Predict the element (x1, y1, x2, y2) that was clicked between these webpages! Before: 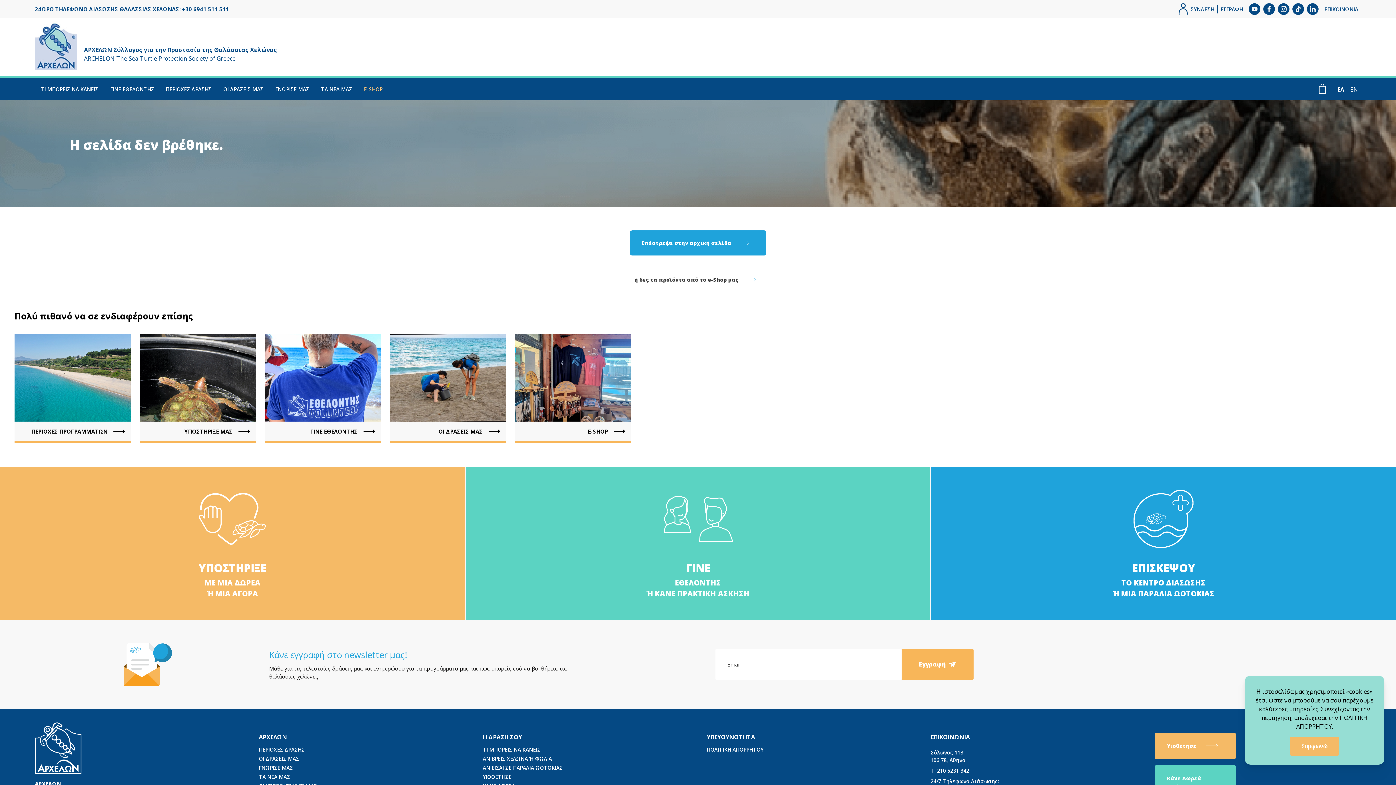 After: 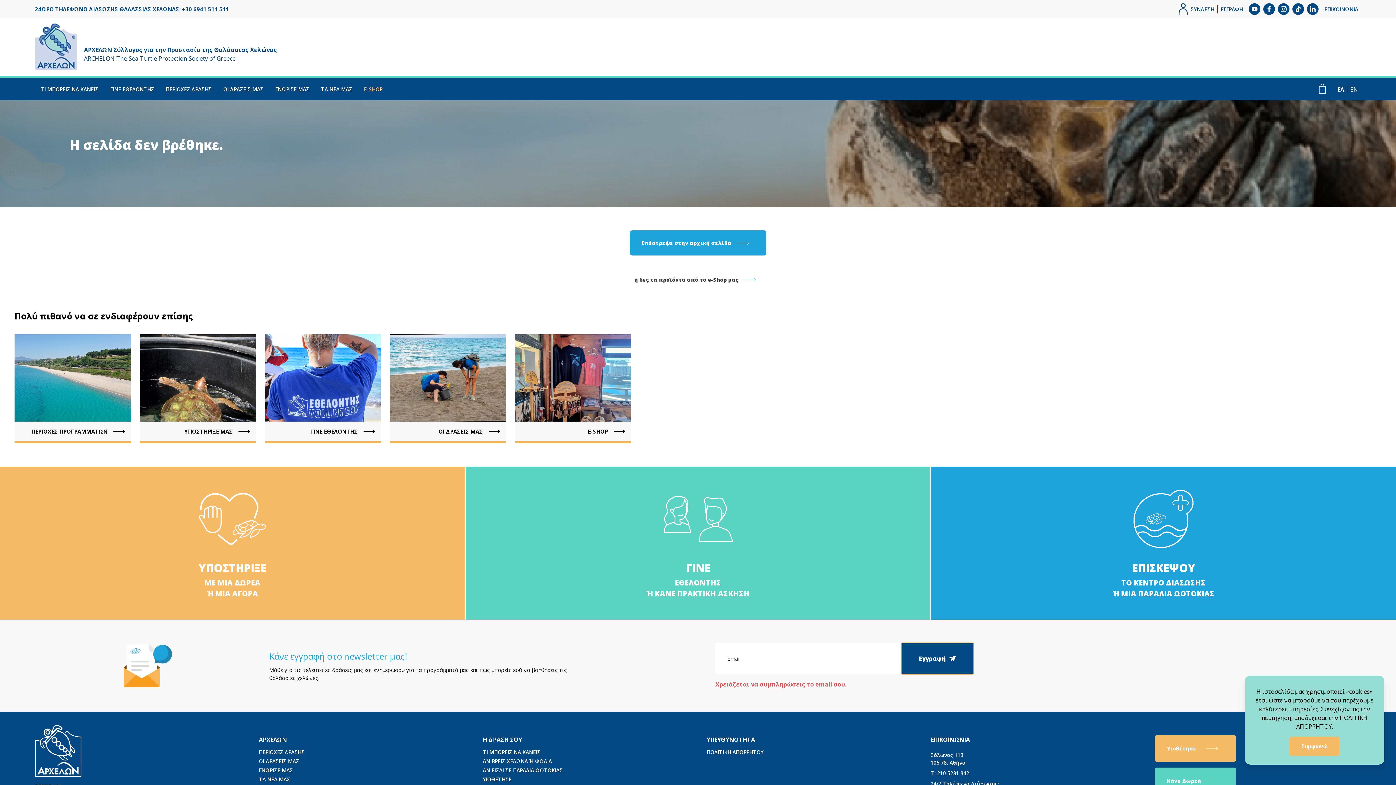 Action: bbox: (901, 649, 973, 680) label: Εγγραφή